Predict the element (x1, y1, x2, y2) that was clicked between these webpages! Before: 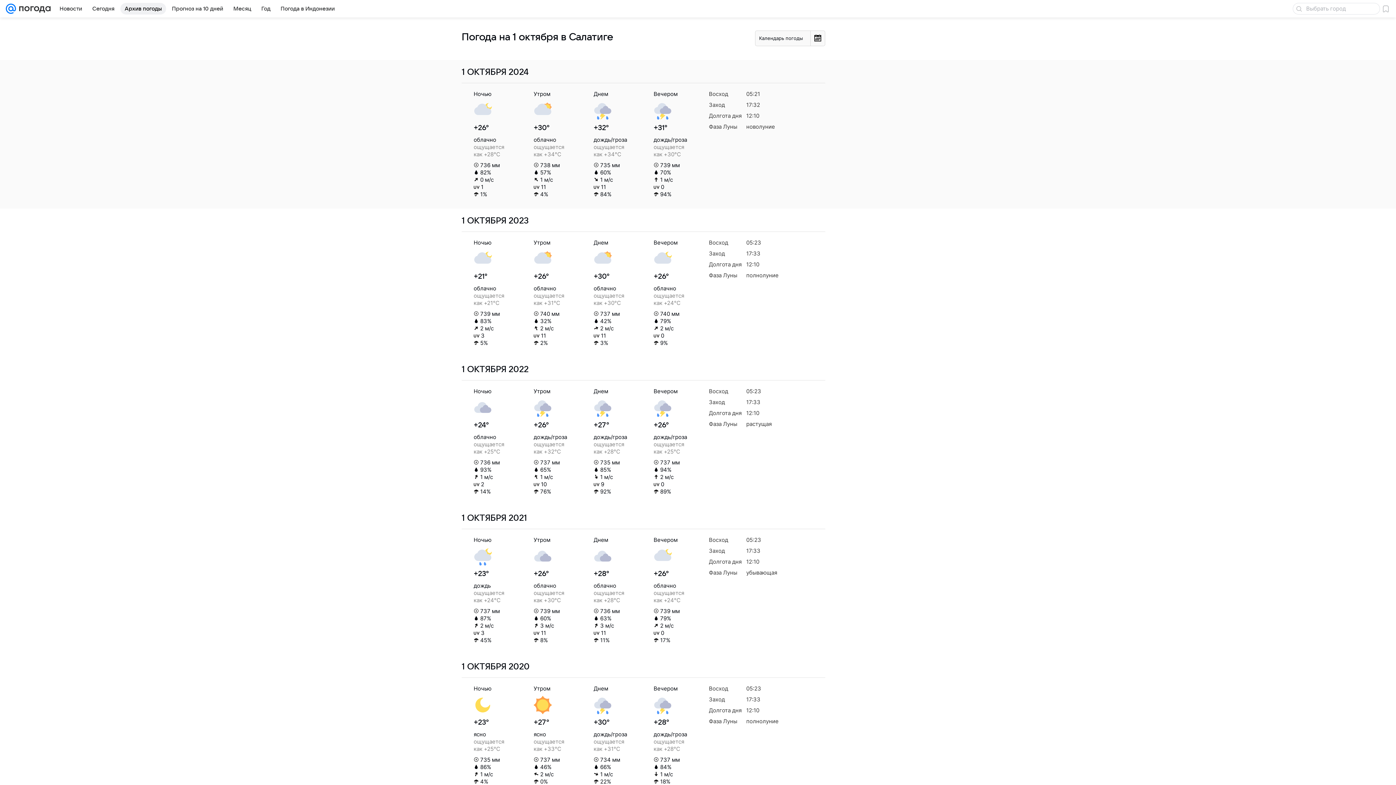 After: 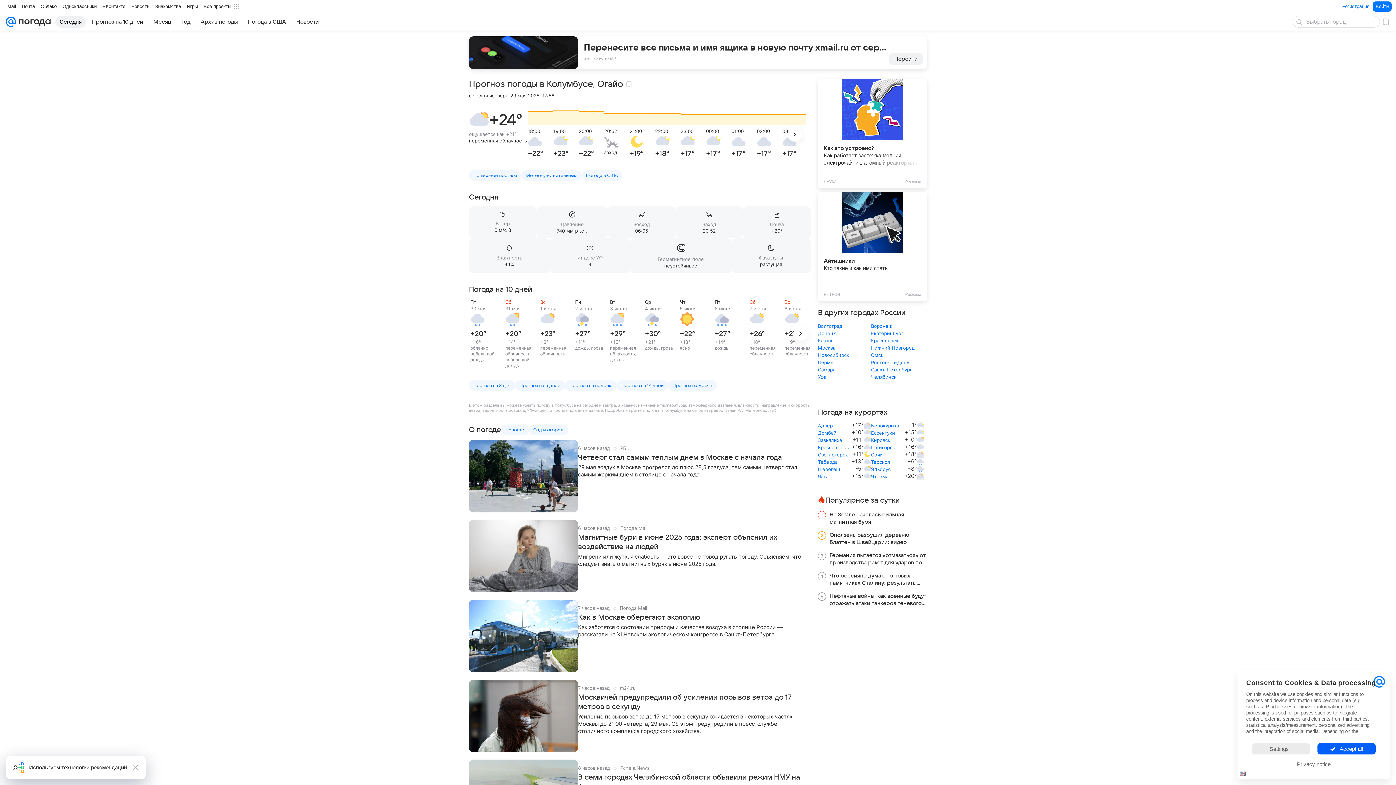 Action: bbox: (16, 0, 50, 17)